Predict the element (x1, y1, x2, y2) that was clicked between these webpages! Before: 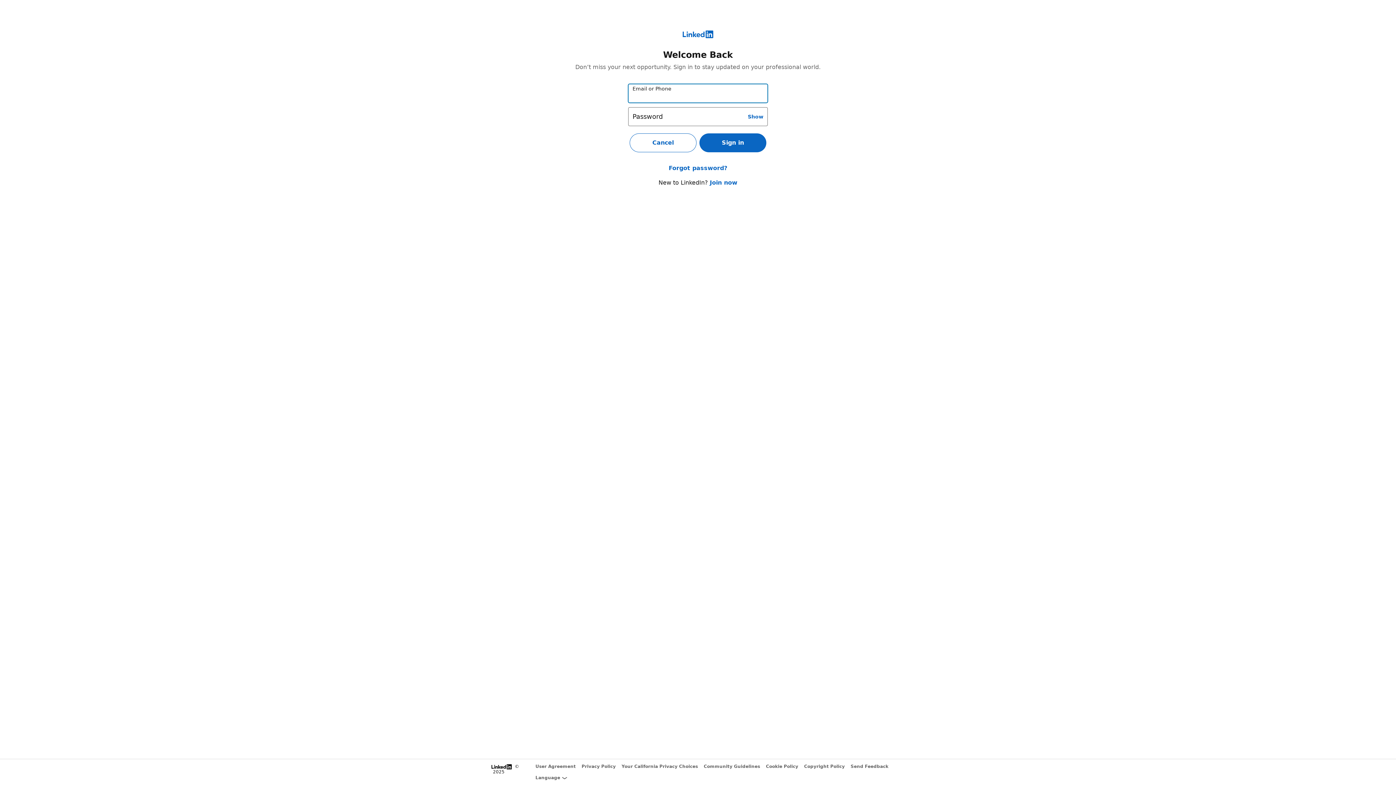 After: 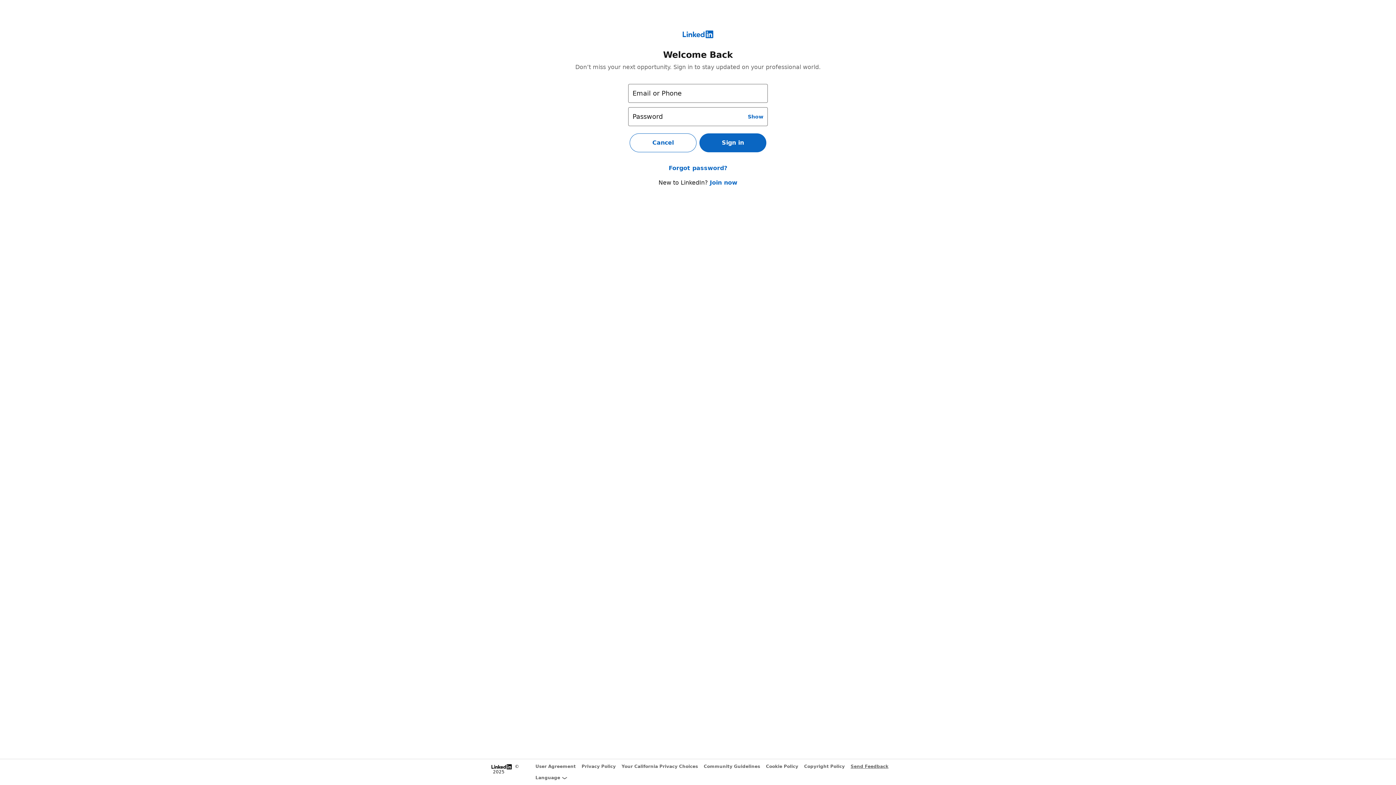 Action: bbox: (850, 764, 888, 769) label: Send Feedback